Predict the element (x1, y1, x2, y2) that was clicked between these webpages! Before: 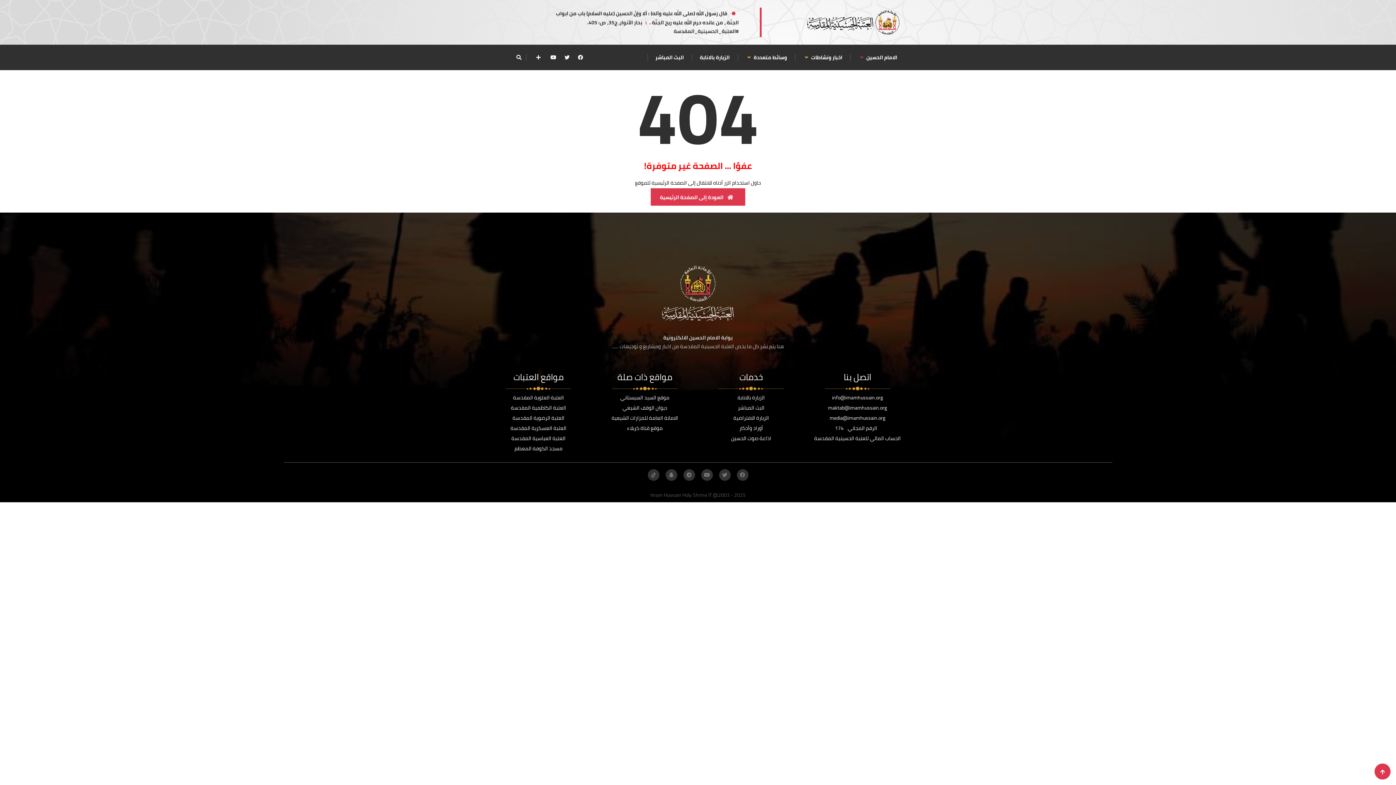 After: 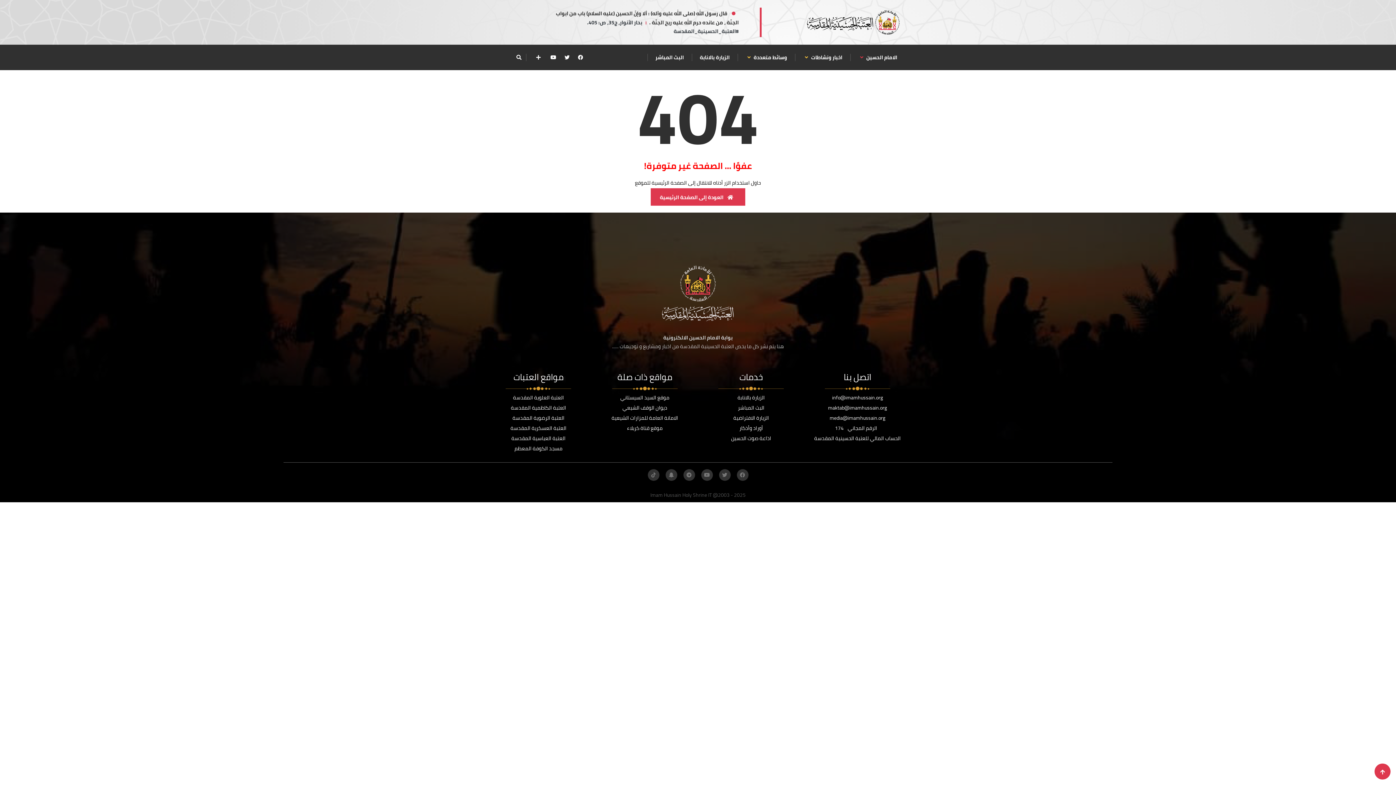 Action: bbox: (510, 423, 566, 433) label: العتبة العسكرية المقدسة